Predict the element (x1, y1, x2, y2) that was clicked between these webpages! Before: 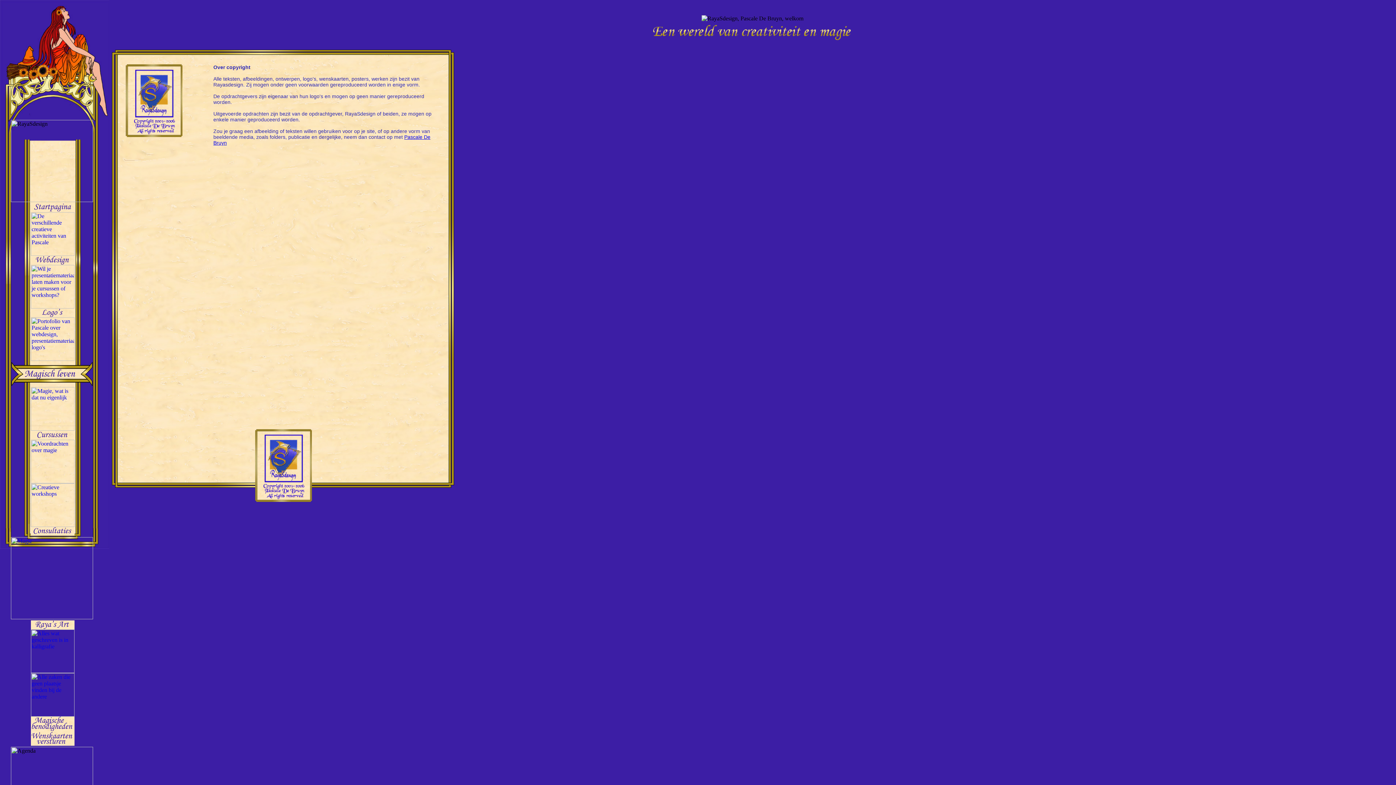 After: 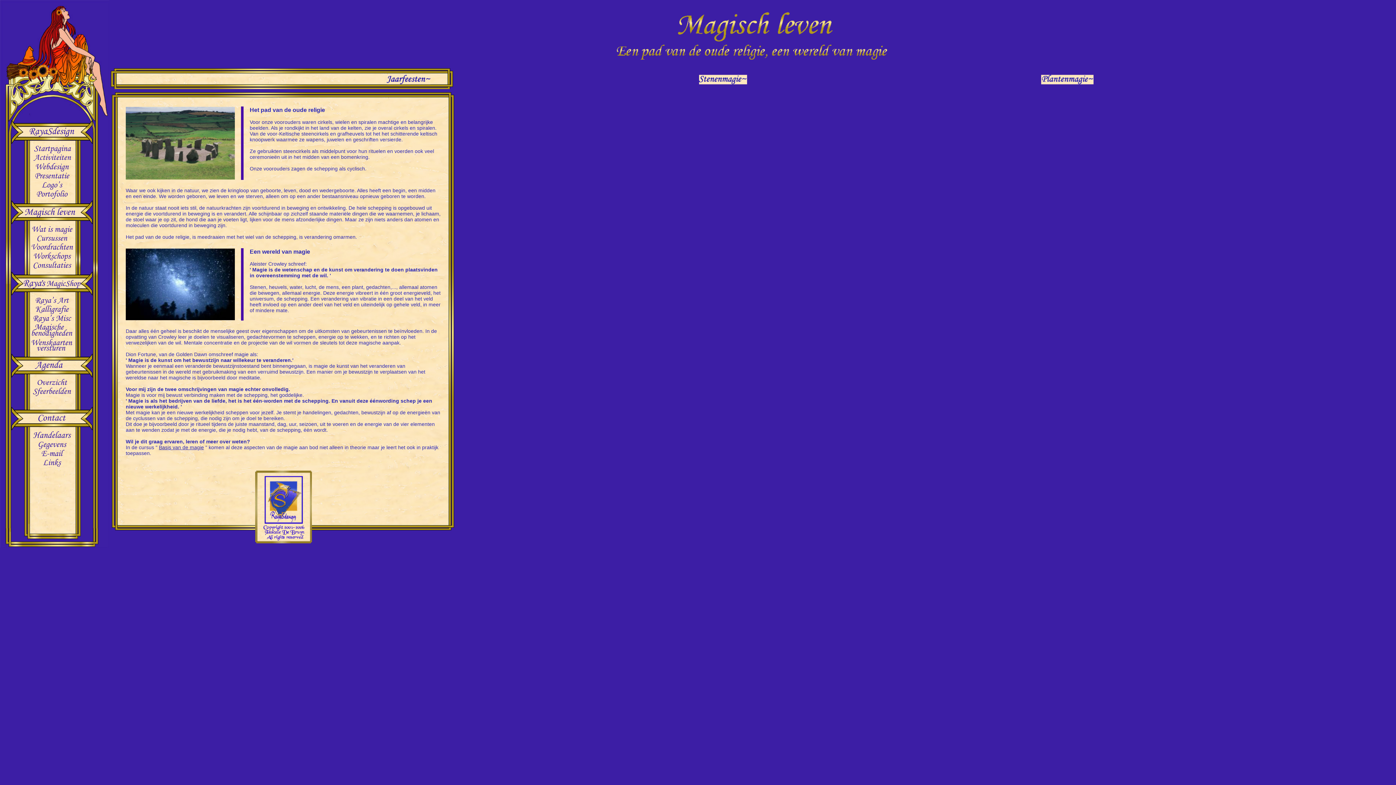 Action: bbox: (30, 425, 74, 431)